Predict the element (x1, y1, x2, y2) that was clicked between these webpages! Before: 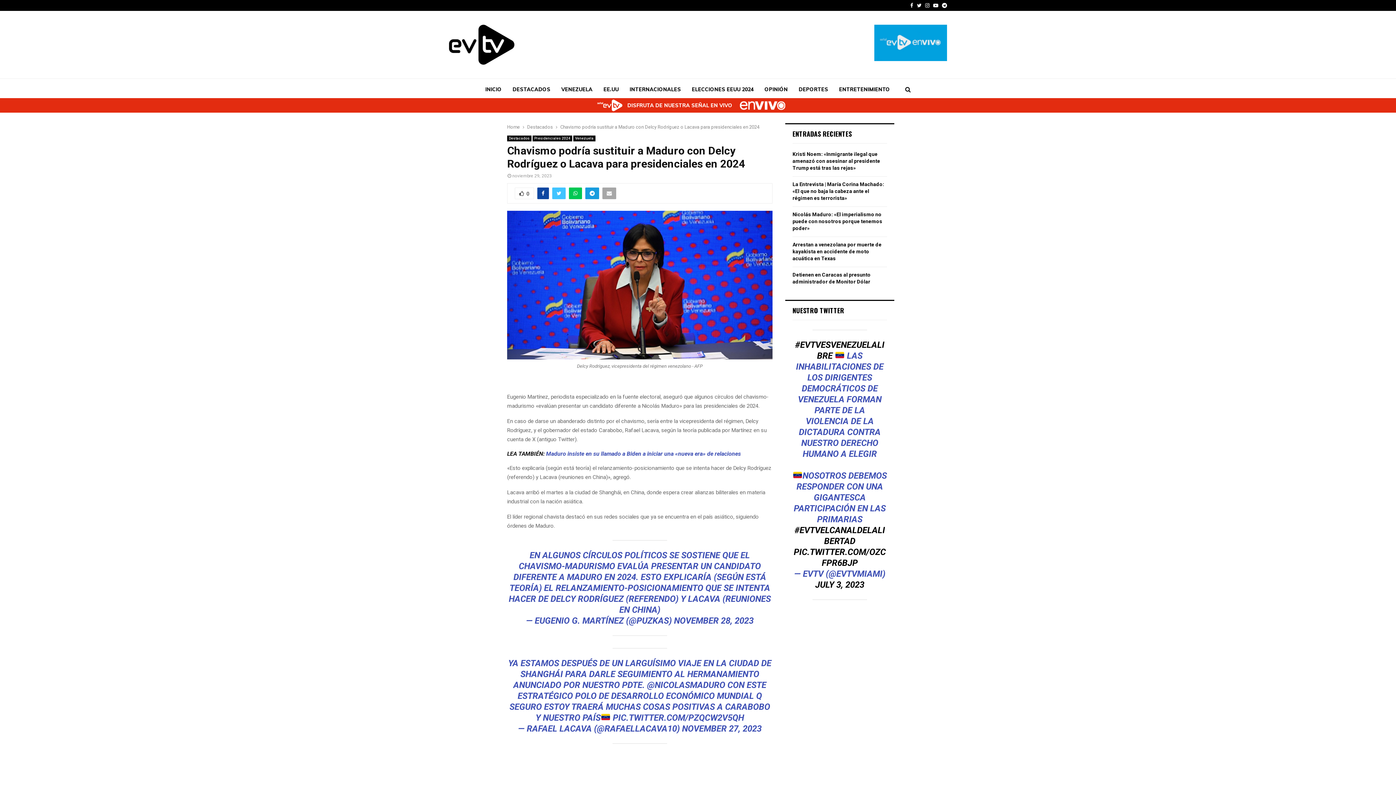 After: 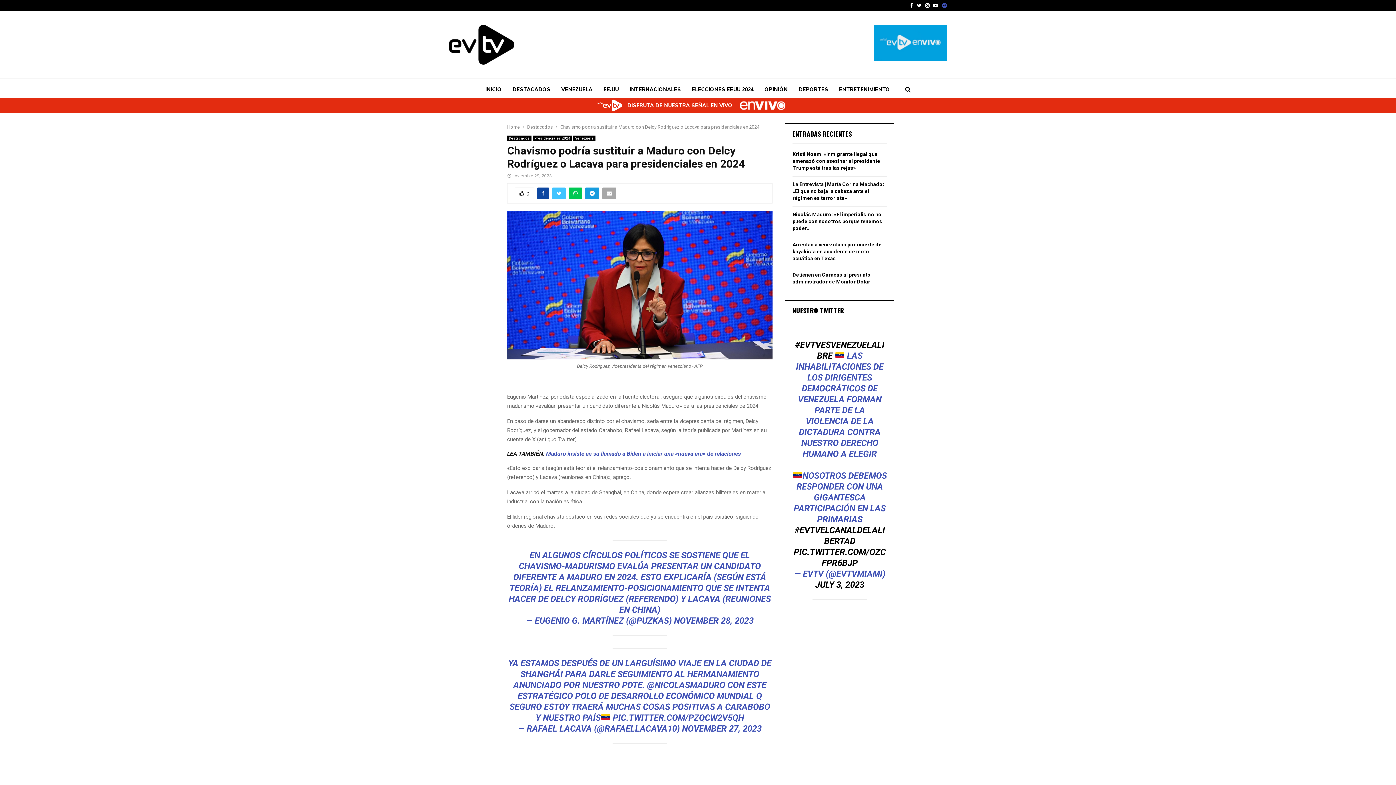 Action: label: Telegram bbox: (942, 0, 947, 10)